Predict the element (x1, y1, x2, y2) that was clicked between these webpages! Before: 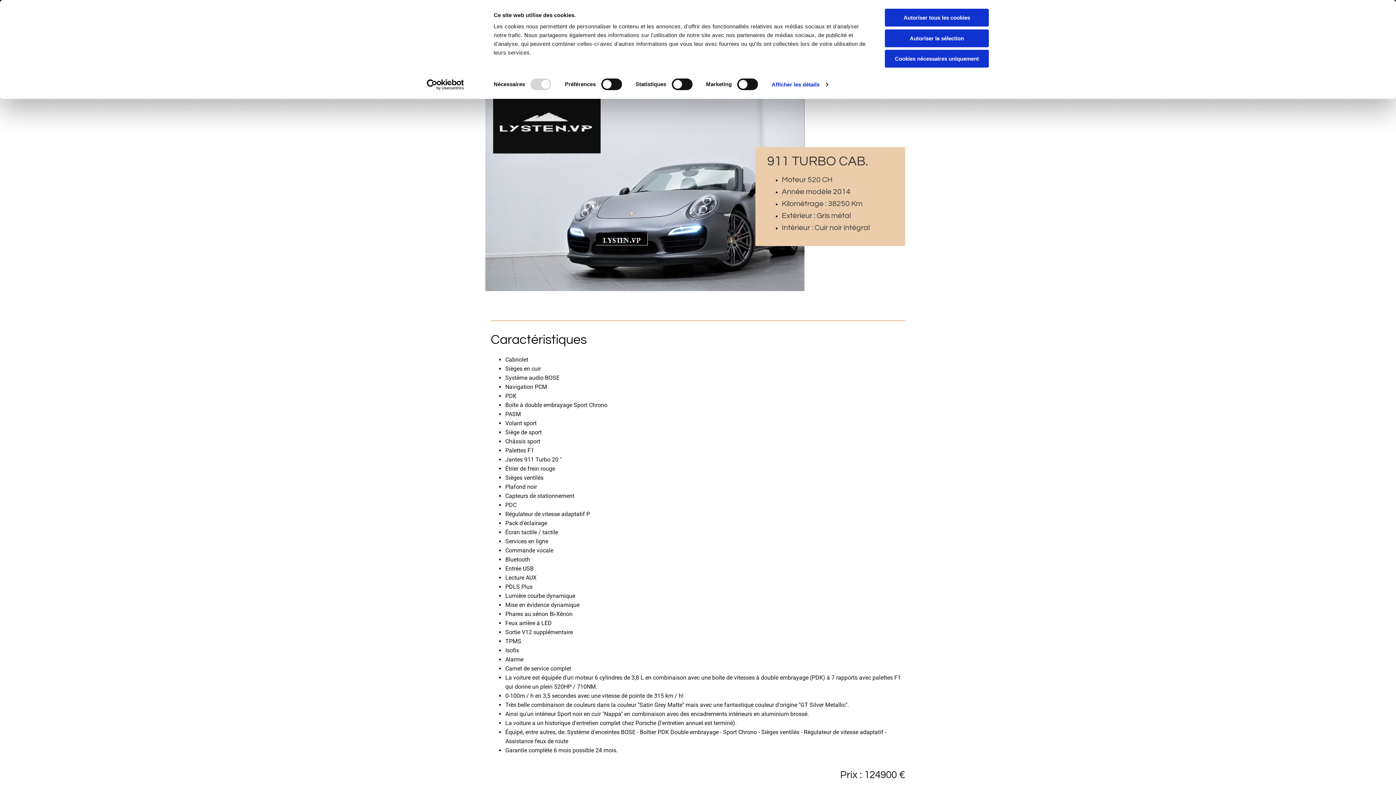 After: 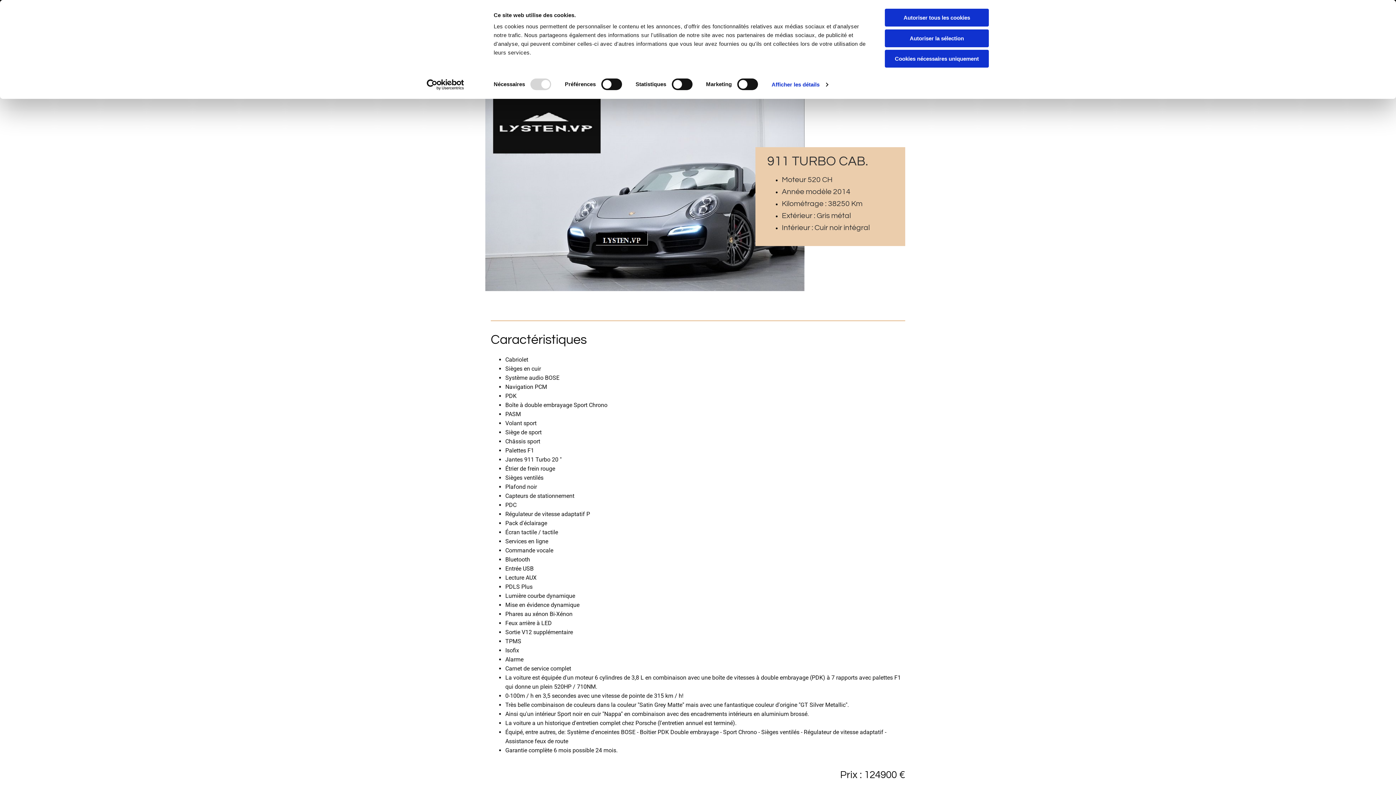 Action: bbox: (413, 79, 477, 90) label: Usercentrics Cookiebot - opens in a new window